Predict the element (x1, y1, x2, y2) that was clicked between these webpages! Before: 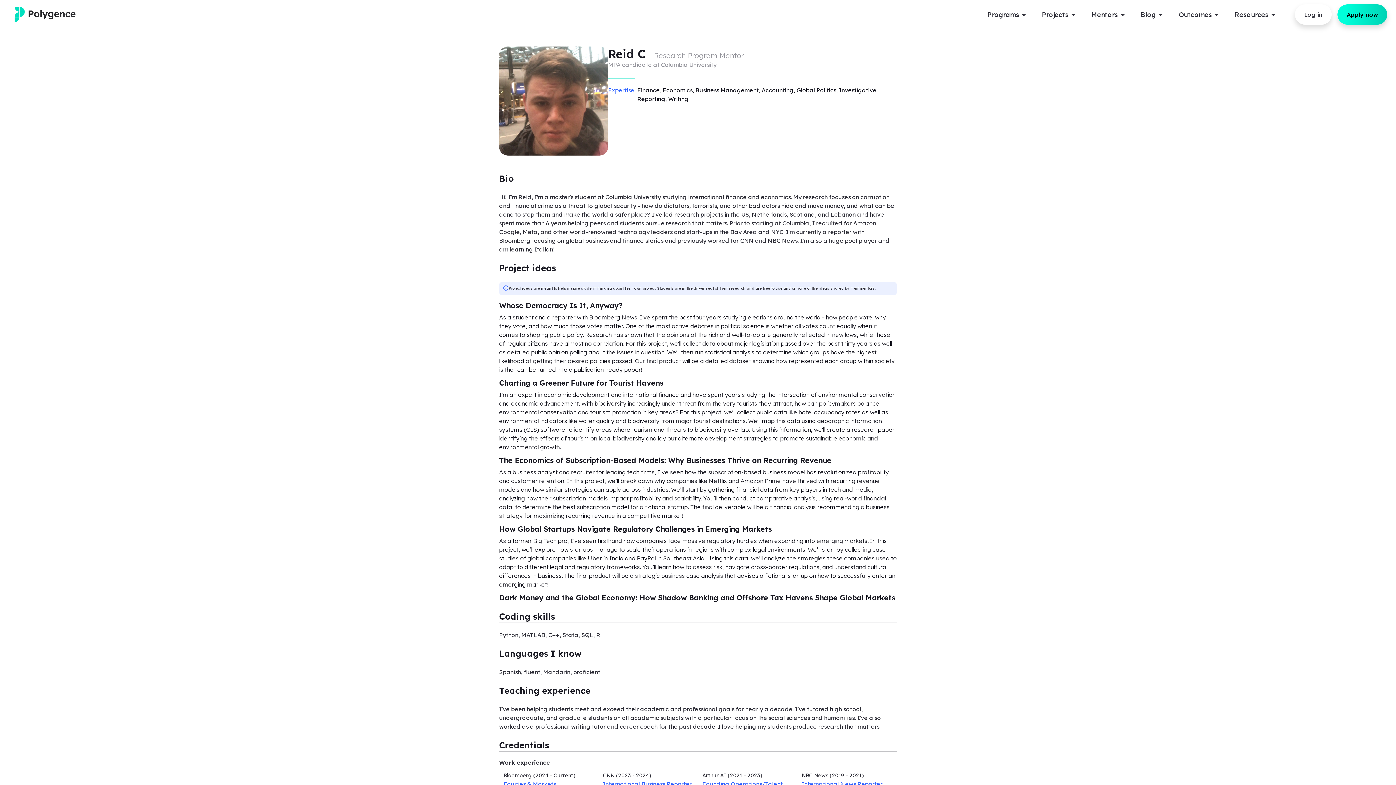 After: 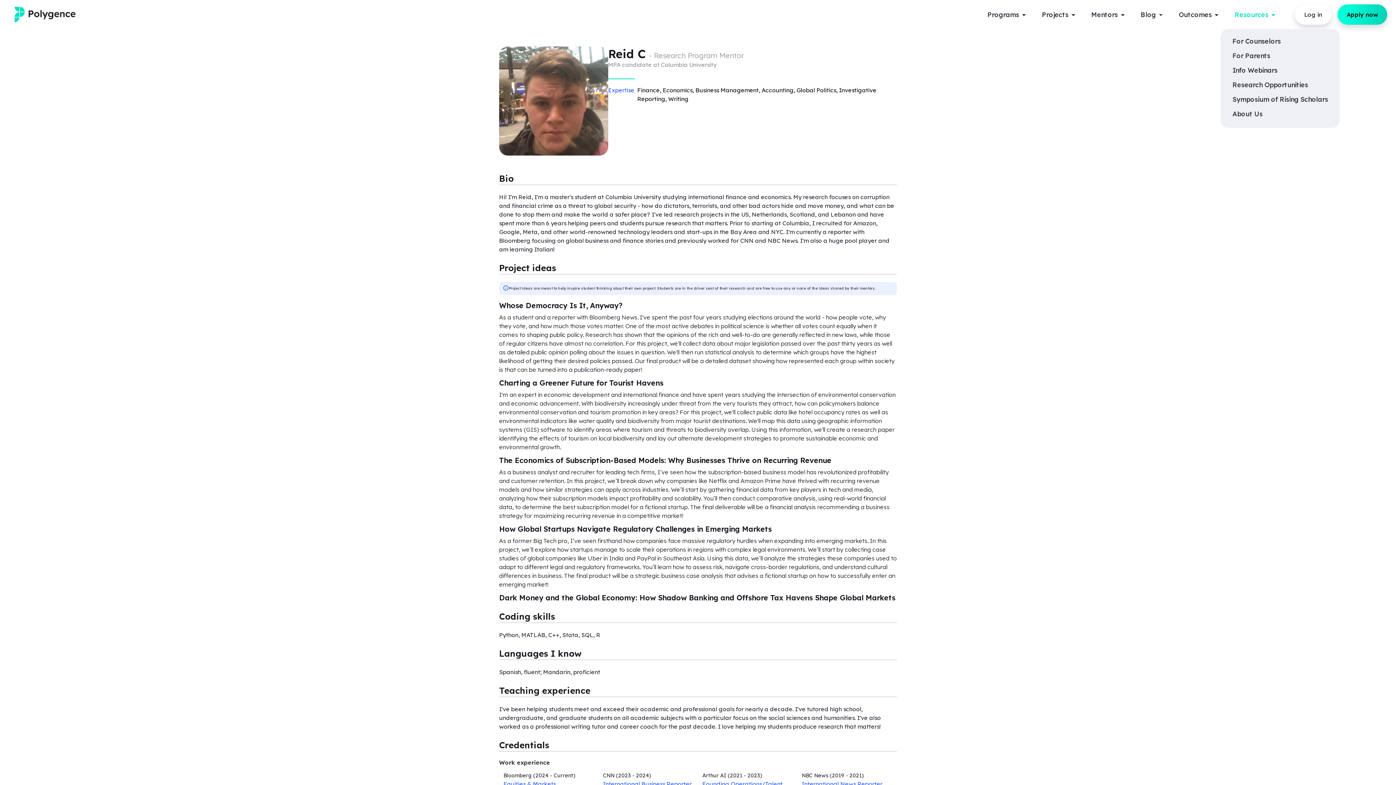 Action: bbox: (1232, 0, 1277, 29) label: Resources